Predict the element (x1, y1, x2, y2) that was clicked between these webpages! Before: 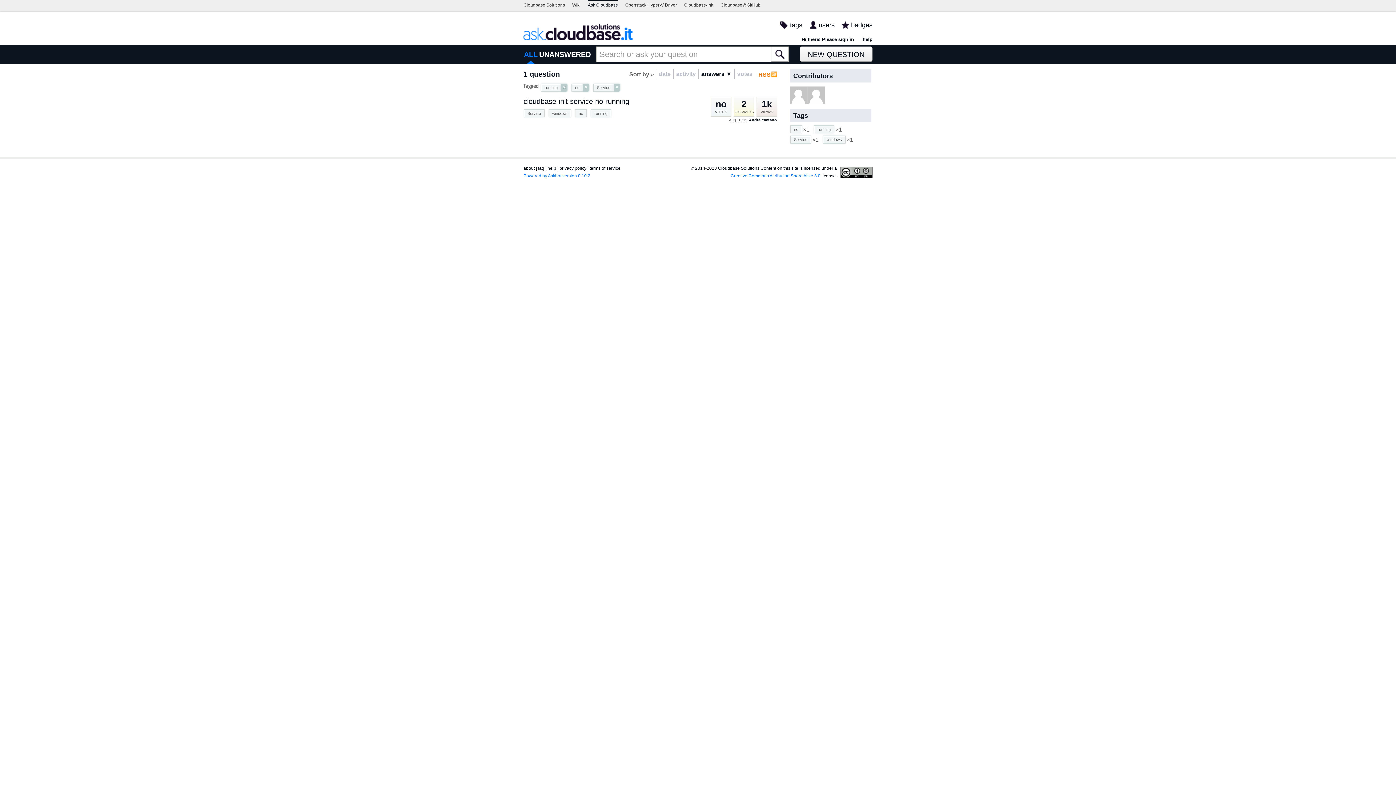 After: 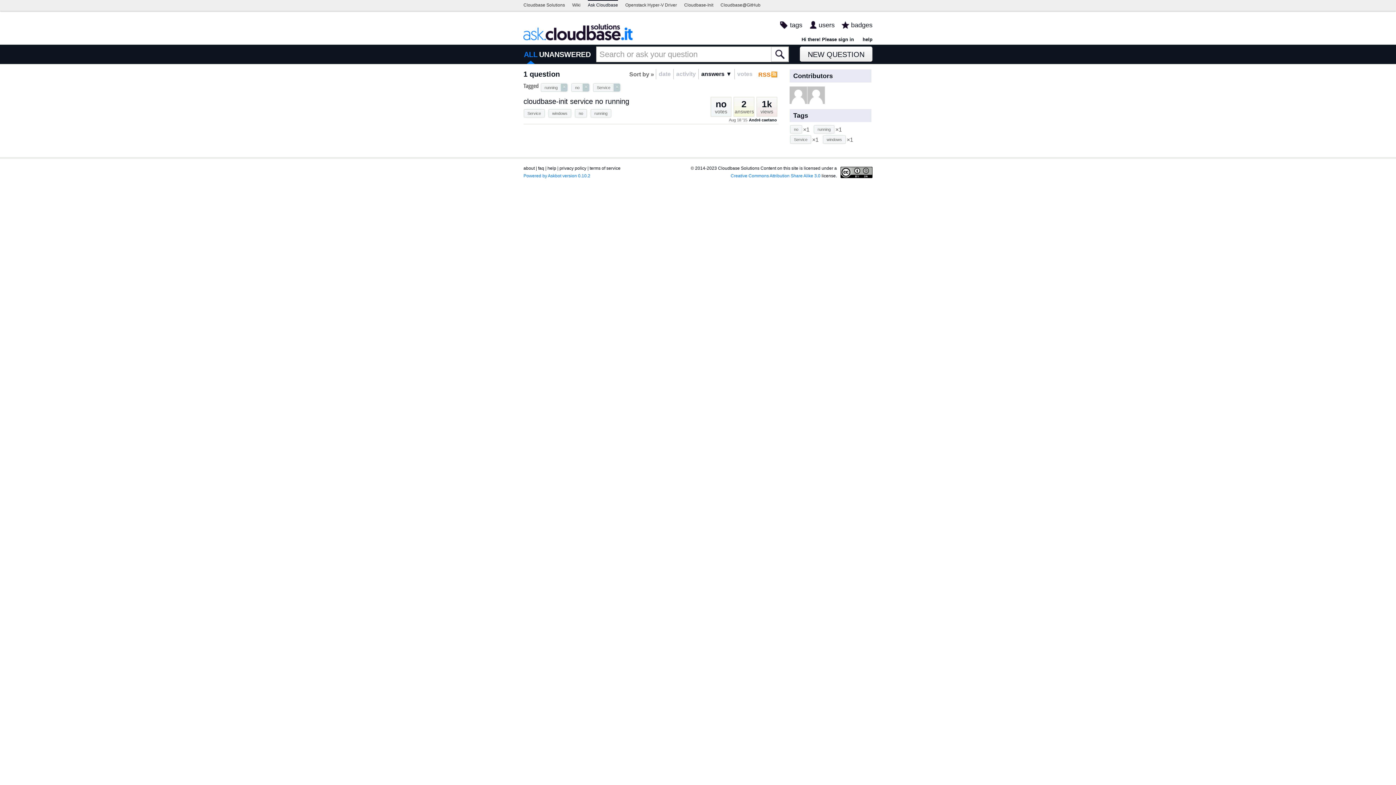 Action: bbox: (591, 109, 610, 117) label: running